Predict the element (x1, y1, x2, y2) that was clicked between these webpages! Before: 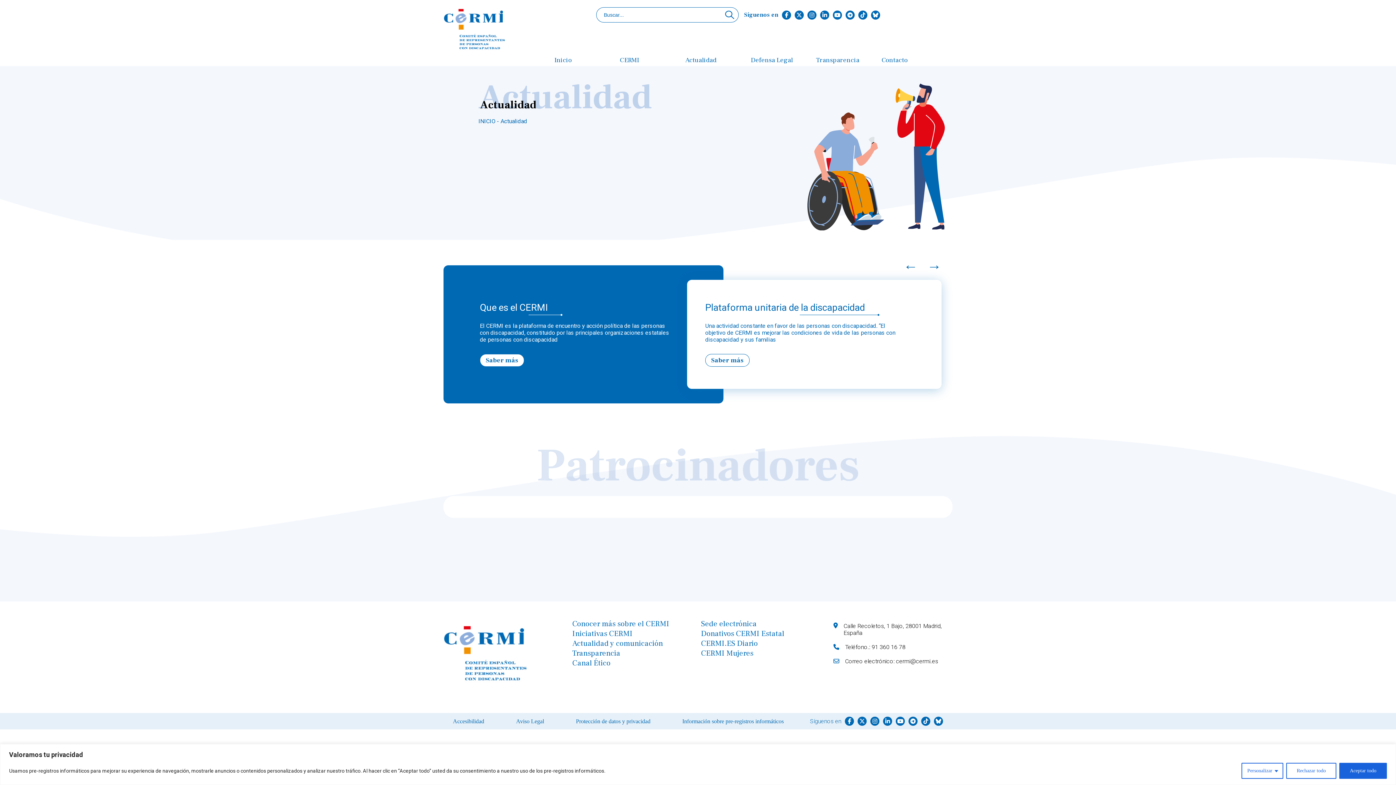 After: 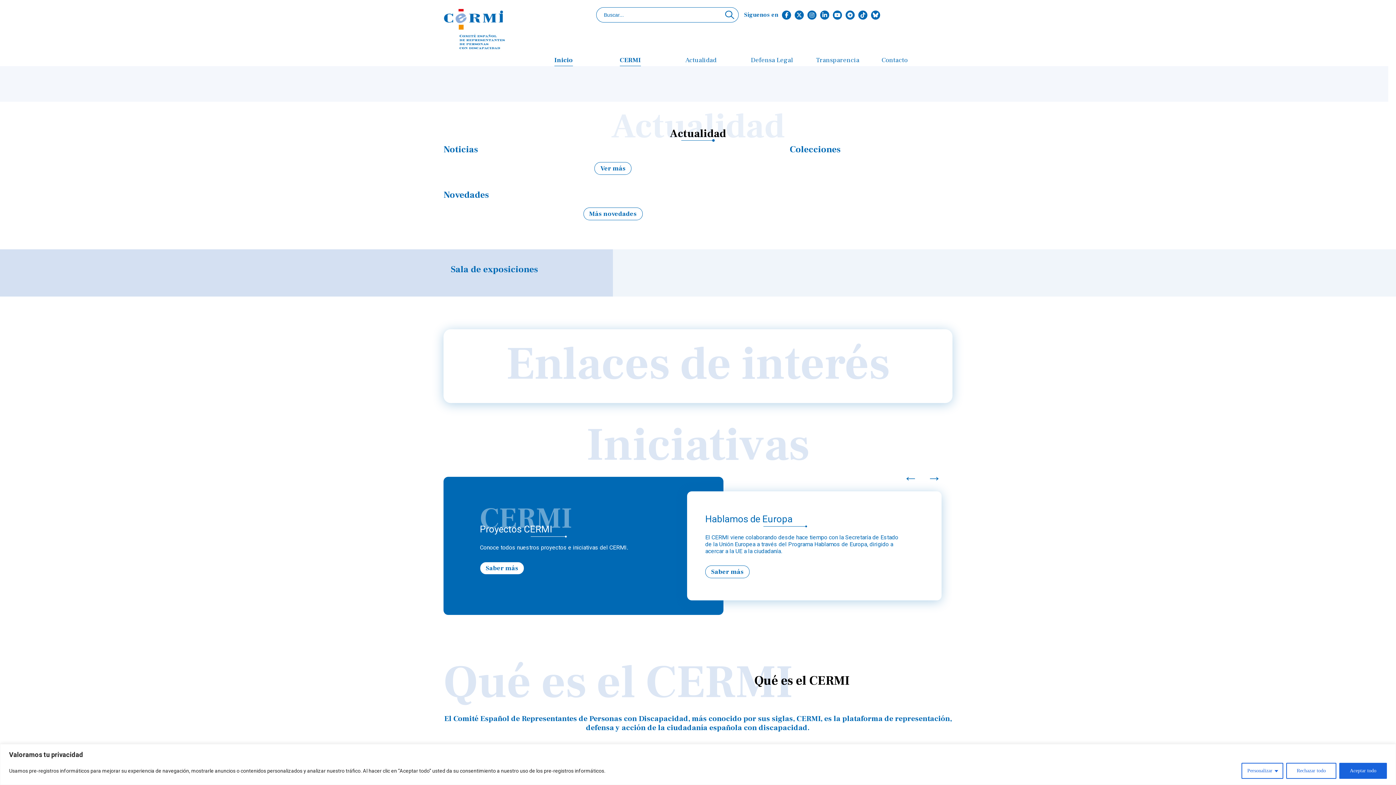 Action: label: INICIO -  bbox: (478, 117, 500, 124)